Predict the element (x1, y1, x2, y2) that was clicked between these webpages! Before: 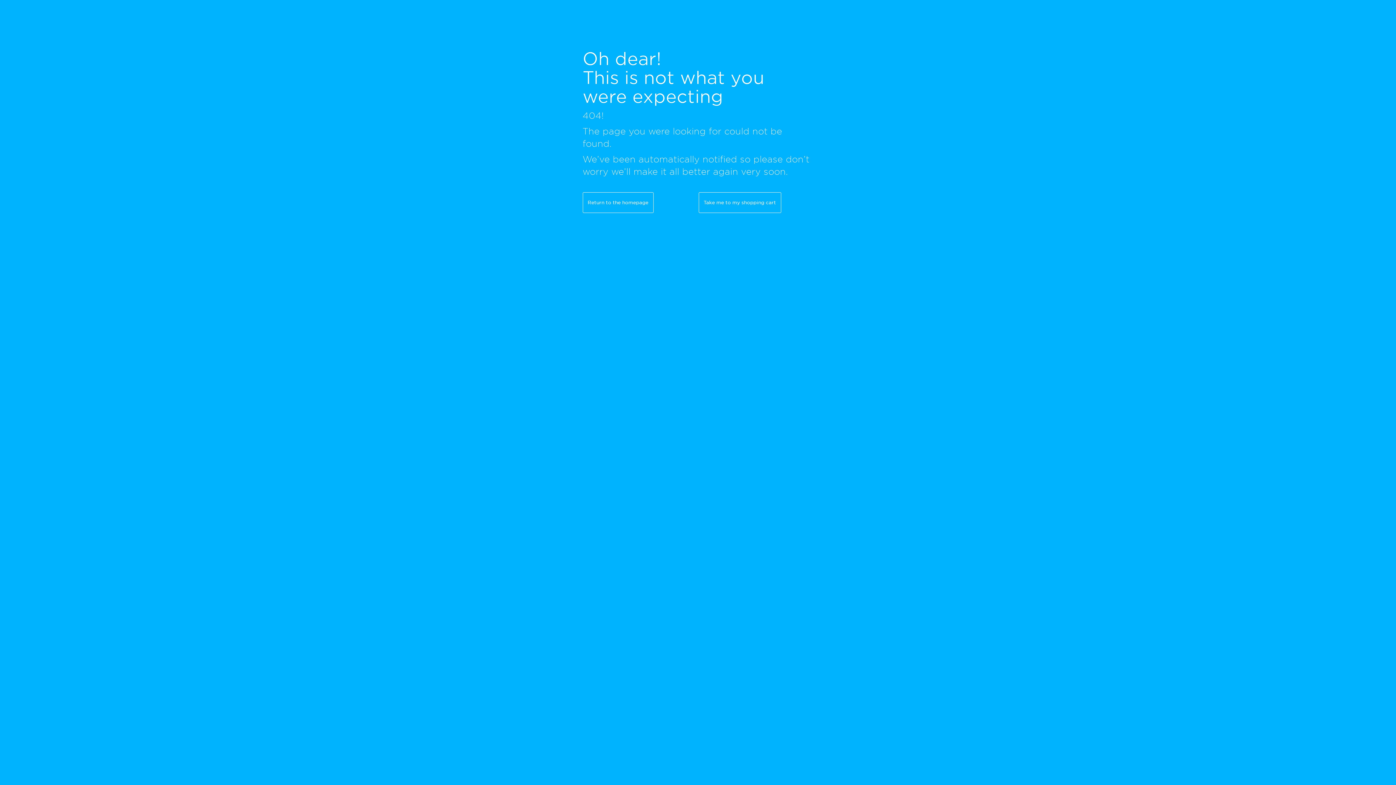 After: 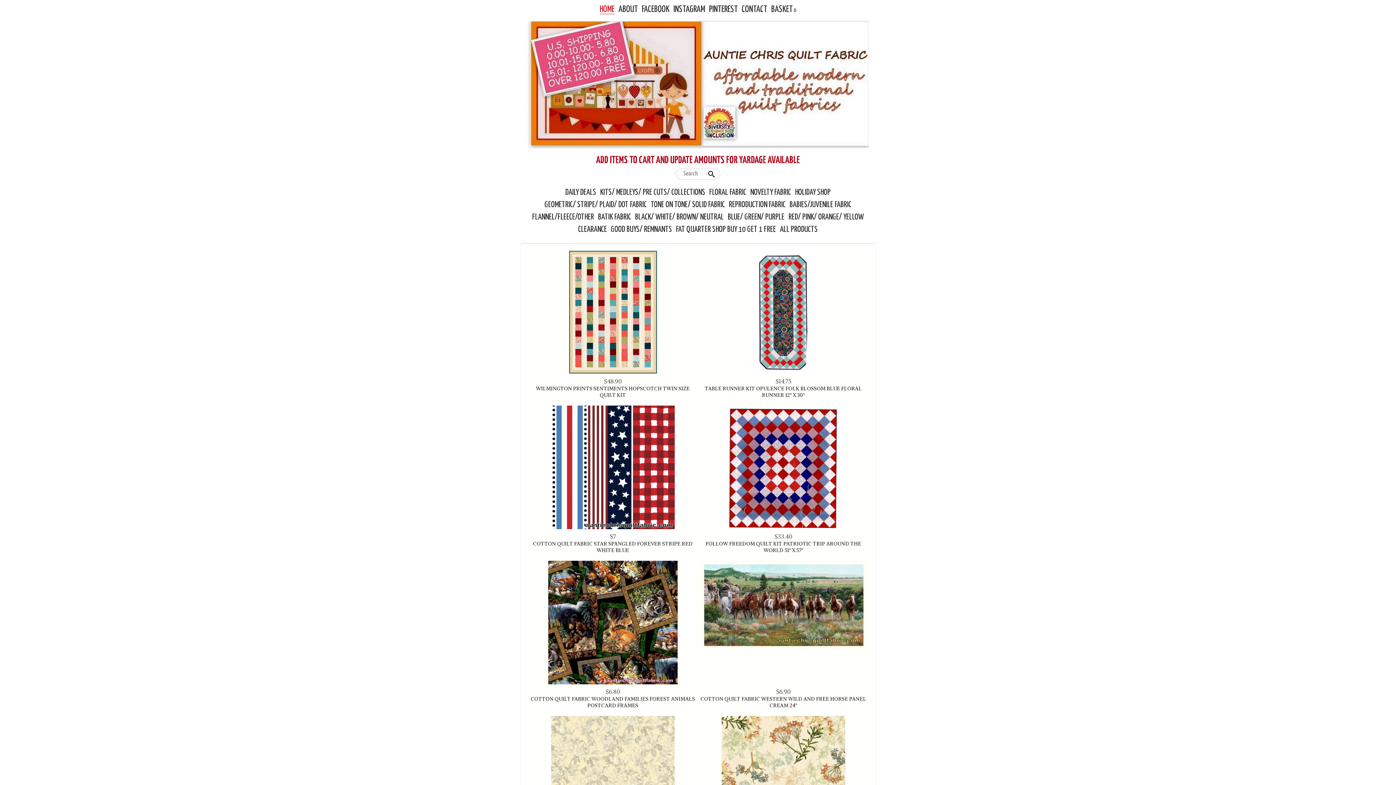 Action: bbox: (582, 192, 653, 213) label: Return to the homepage